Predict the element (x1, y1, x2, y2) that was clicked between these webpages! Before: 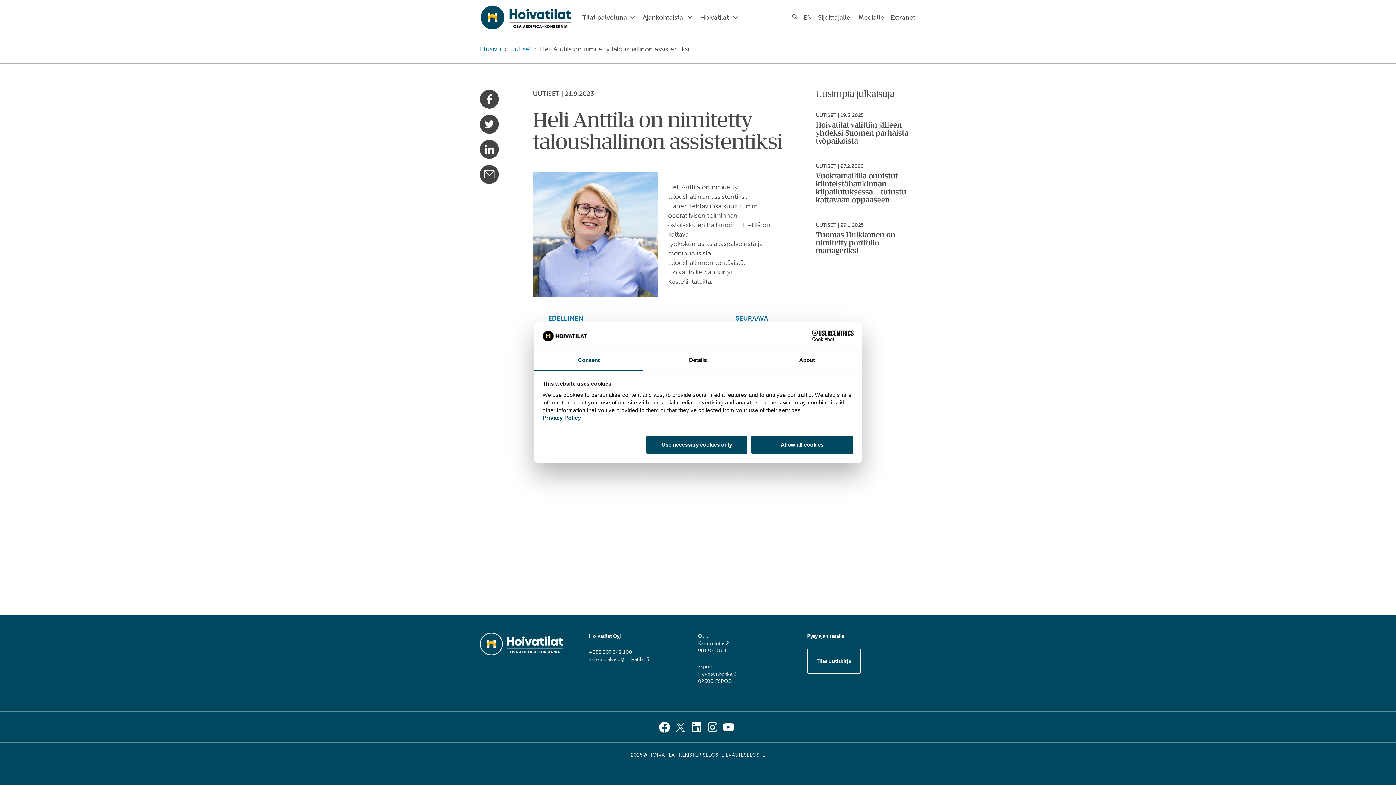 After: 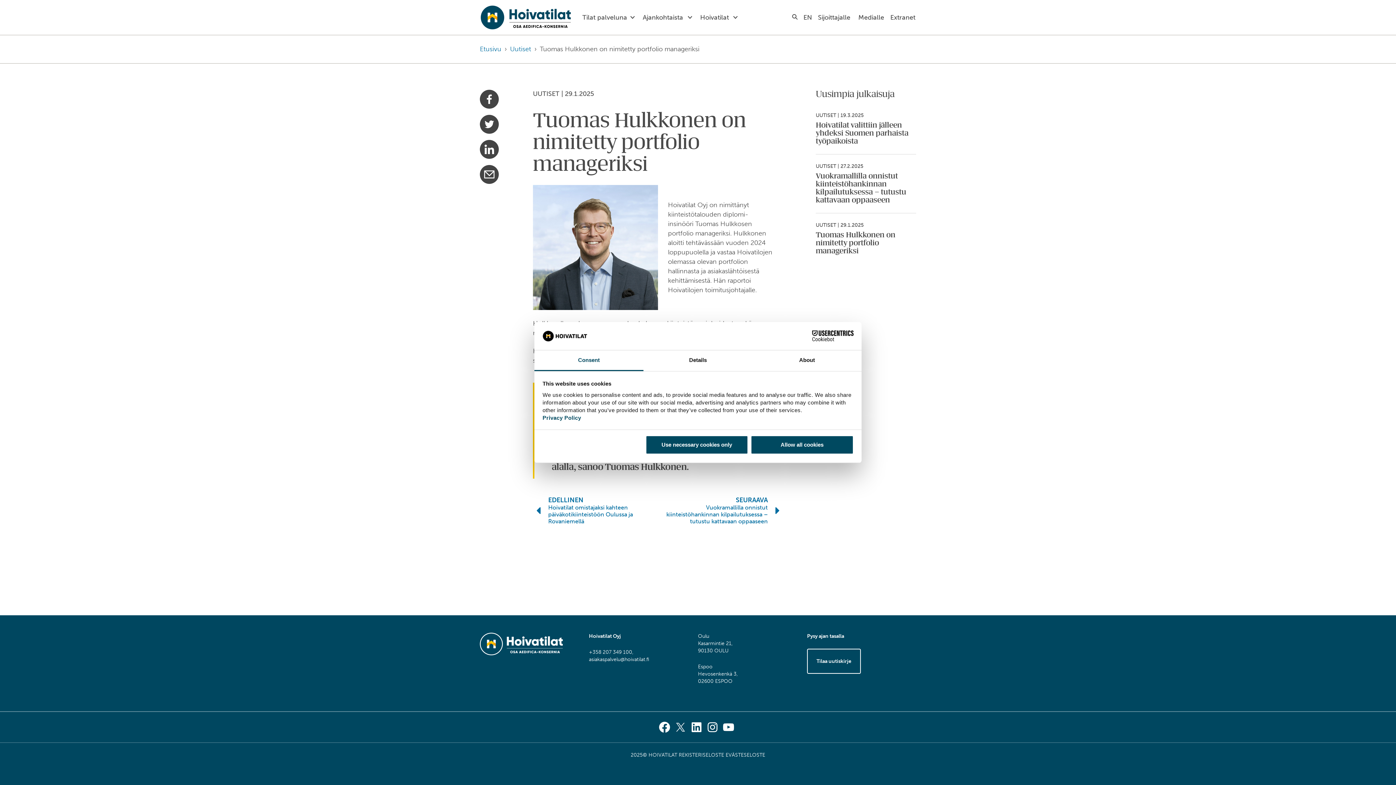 Action: bbox: (816, 231, 895, 254) label: Tuomas Hulkkonen on nimitetty portfolio manageriksi